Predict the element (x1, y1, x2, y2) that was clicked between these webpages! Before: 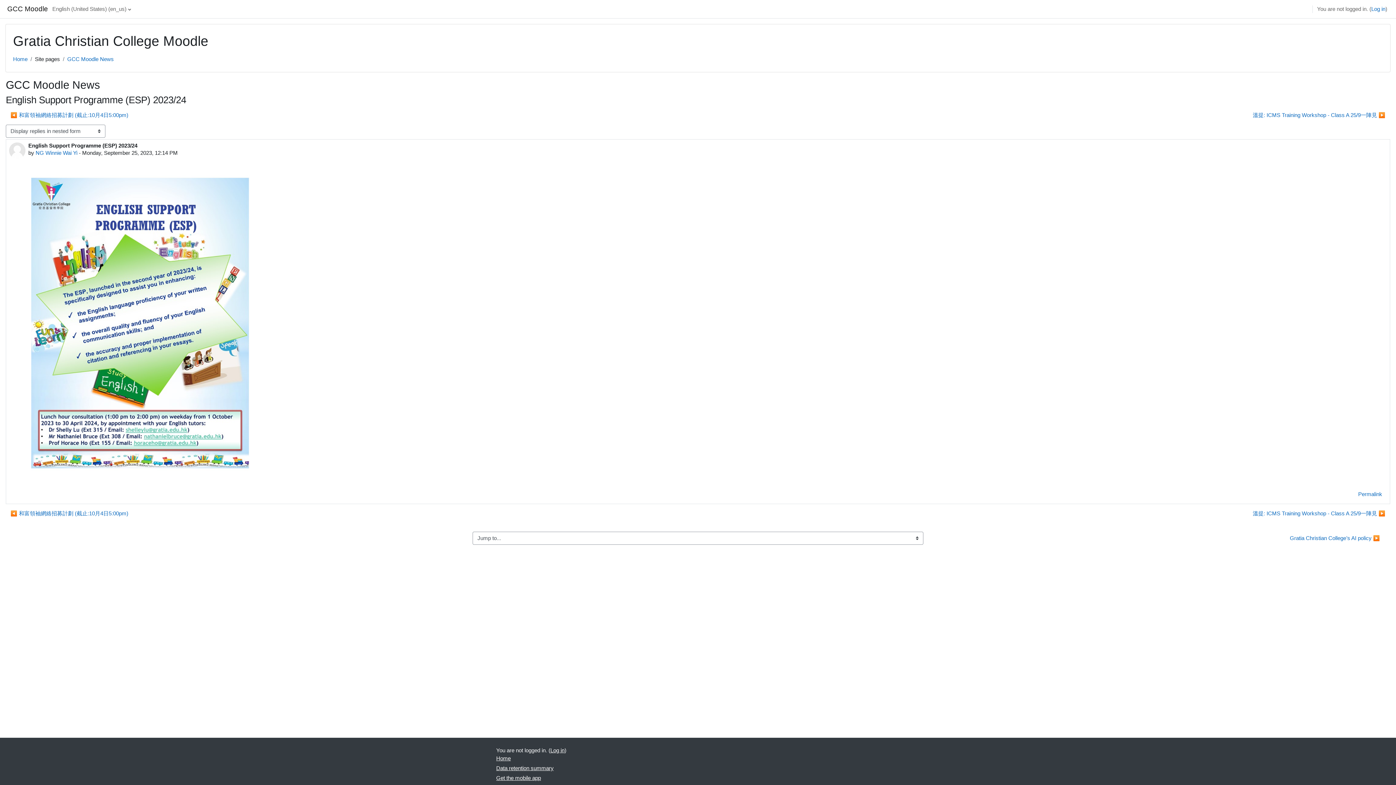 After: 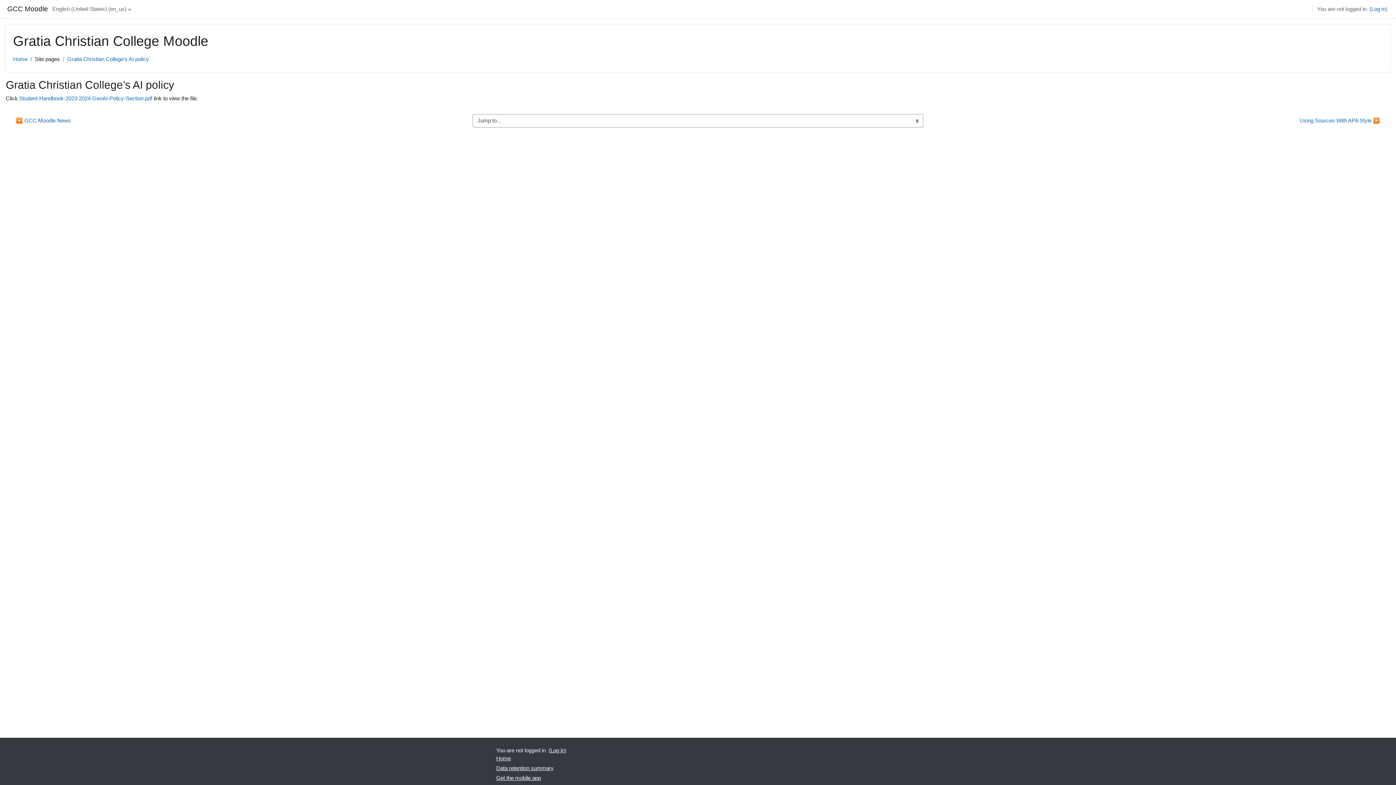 Action: bbox: (1285, 531, 1385, 545) label: Gratia Christian College’s AI policy ▶︎